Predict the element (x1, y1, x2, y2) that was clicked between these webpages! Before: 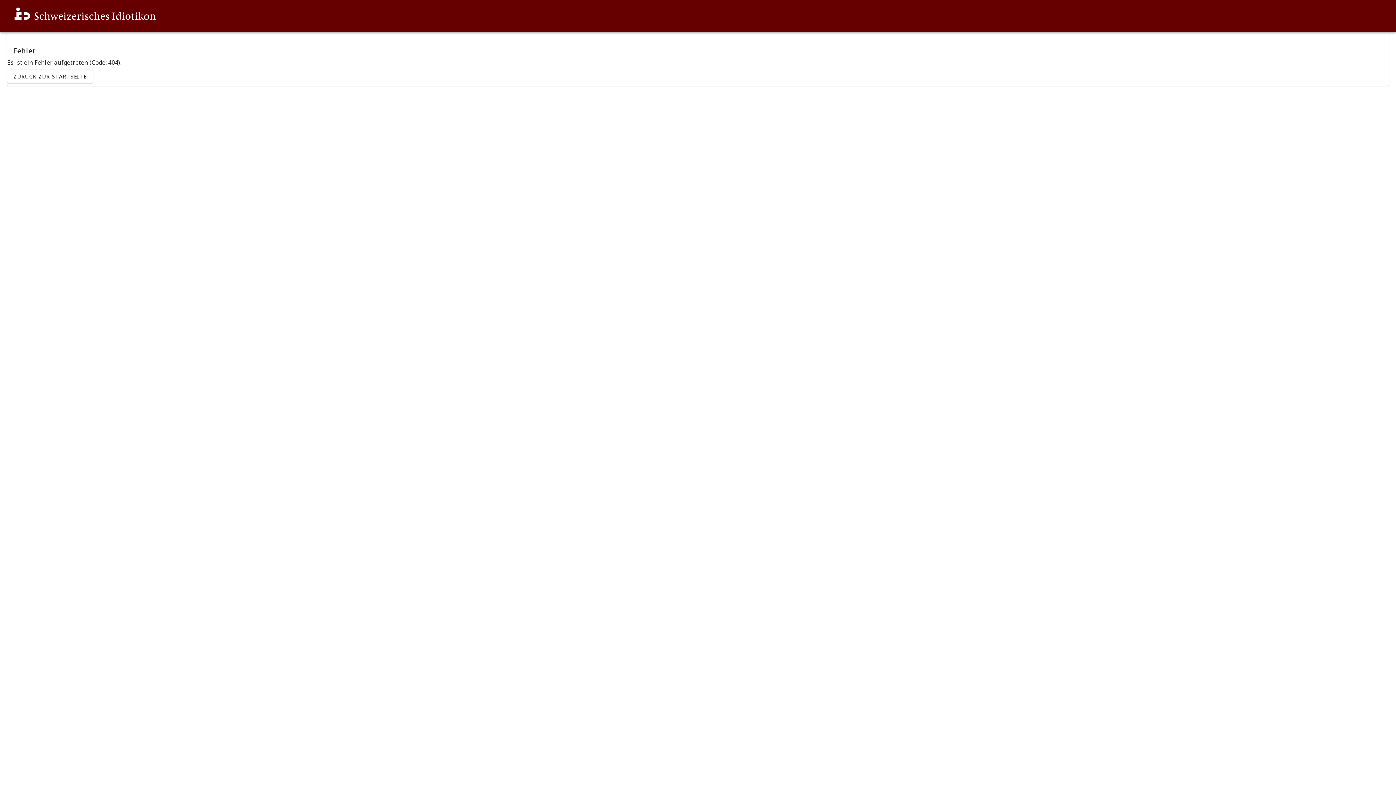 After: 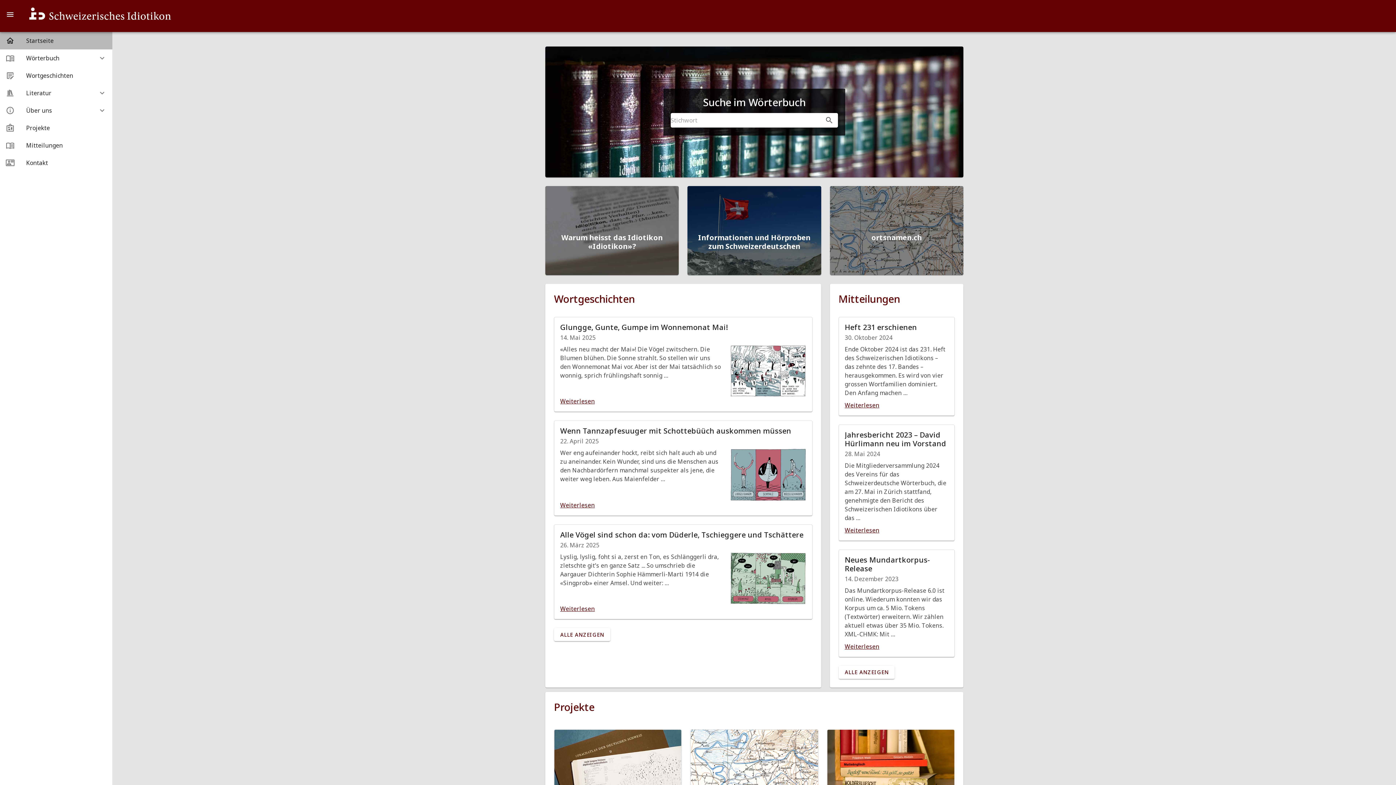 Action: bbox: (7, 69, 92, 82) label: ZURÜCK ZUR STARTSEITE